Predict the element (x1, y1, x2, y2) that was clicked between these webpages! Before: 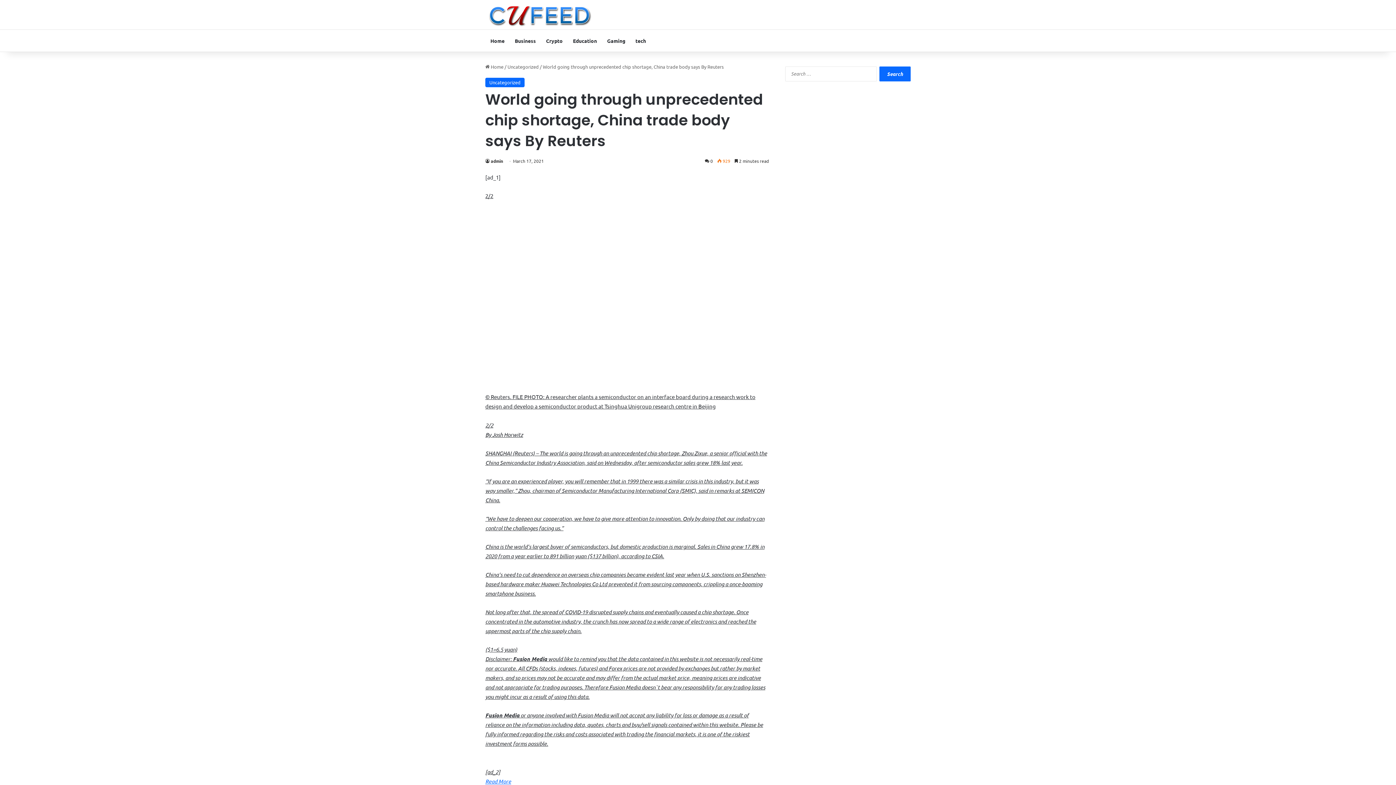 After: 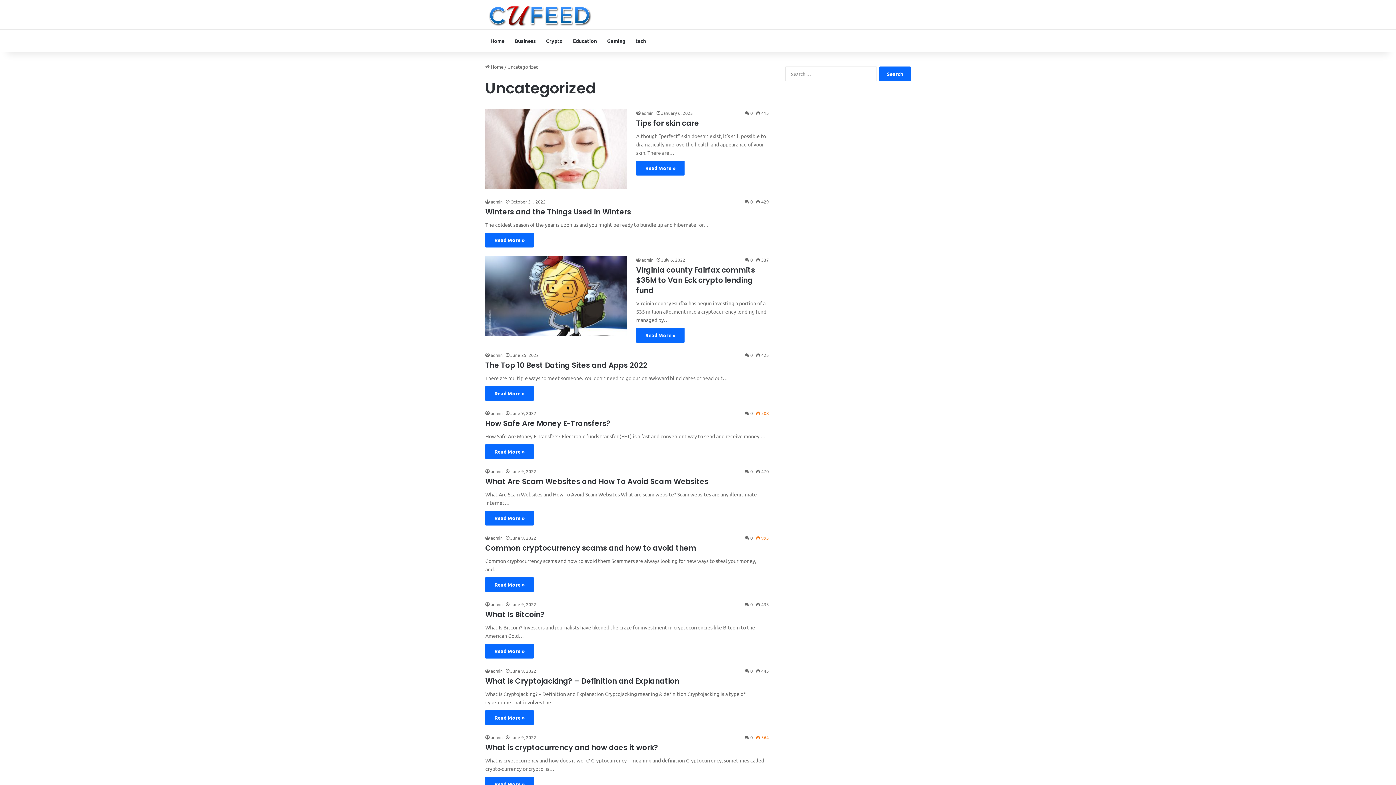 Action: label: Uncategorized bbox: (485, 77, 524, 87)